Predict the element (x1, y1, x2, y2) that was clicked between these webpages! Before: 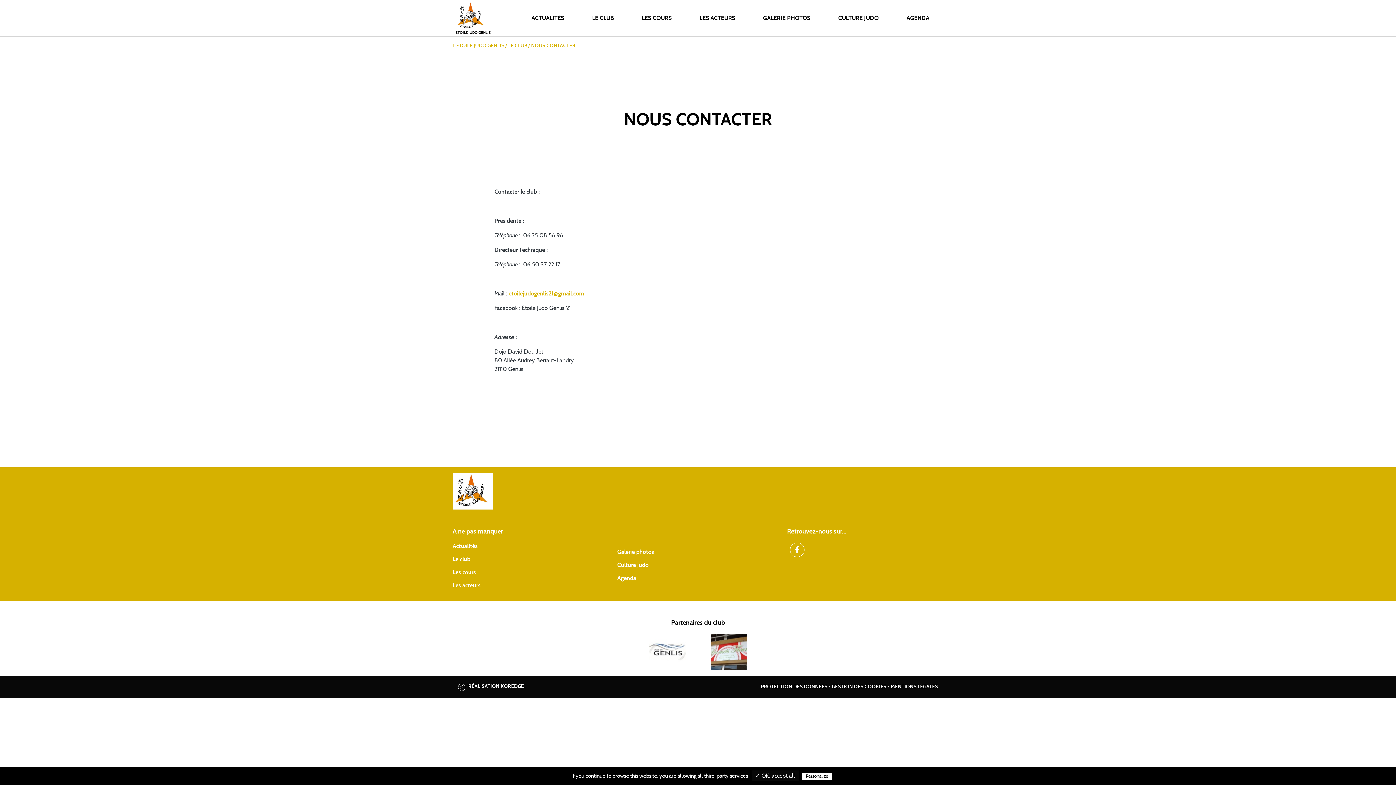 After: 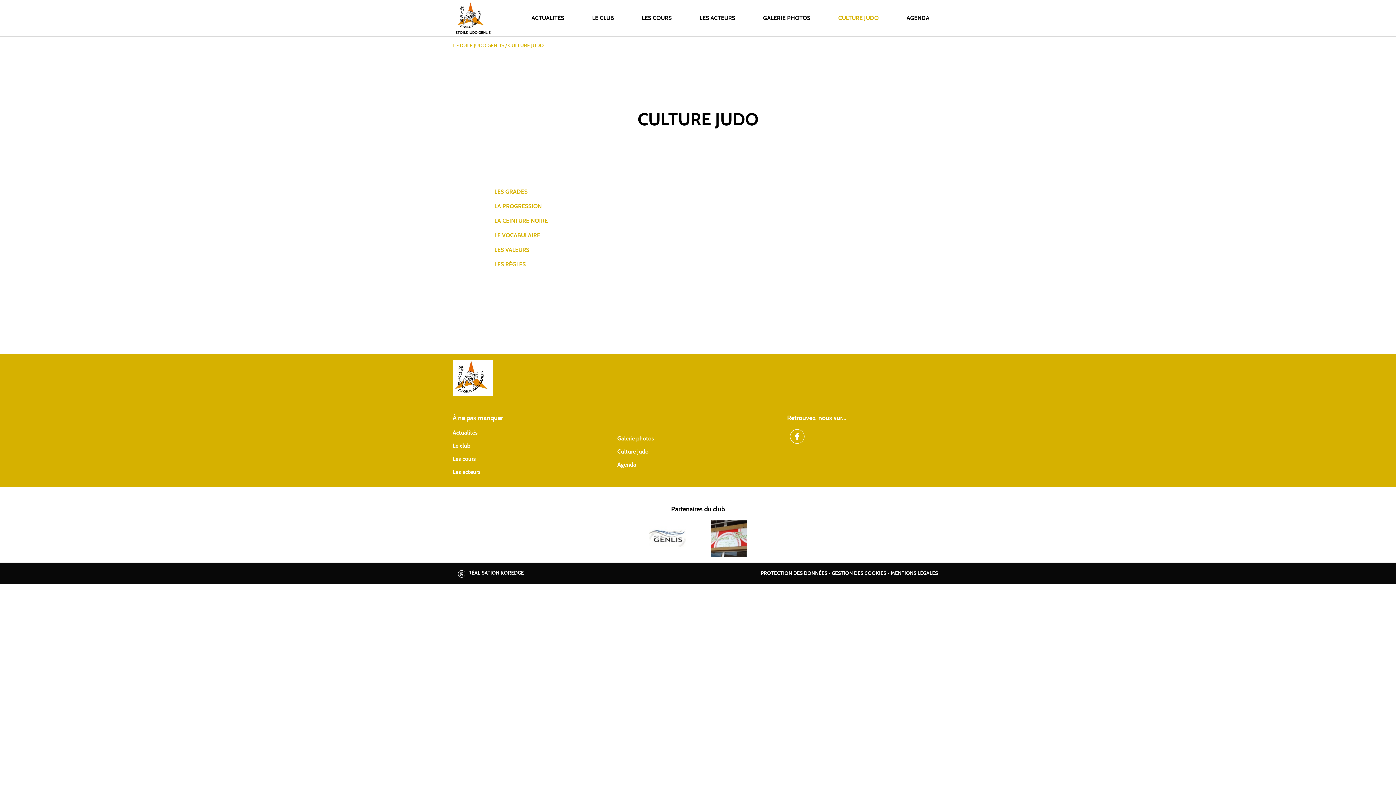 Action: bbox: (617, 562, 648, 568) label: Culture judo